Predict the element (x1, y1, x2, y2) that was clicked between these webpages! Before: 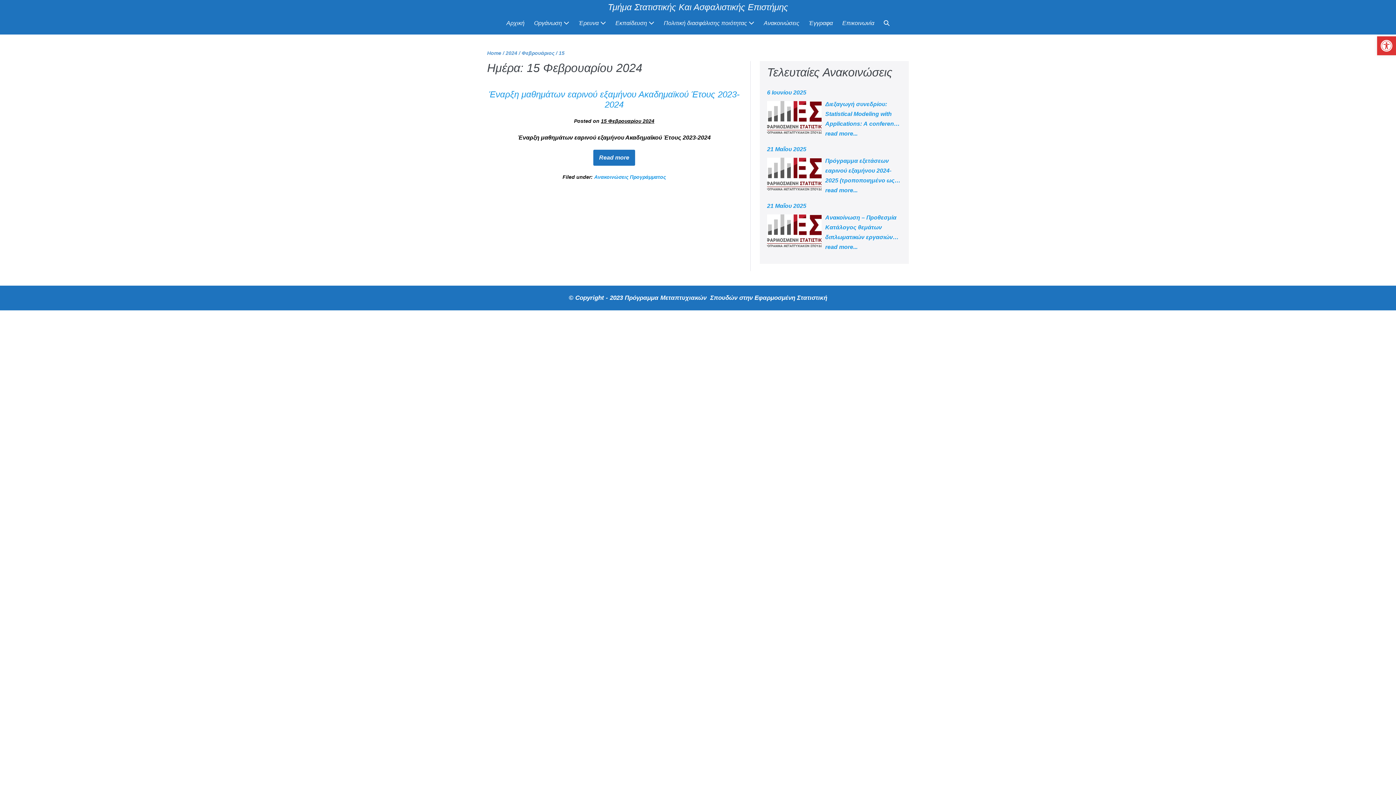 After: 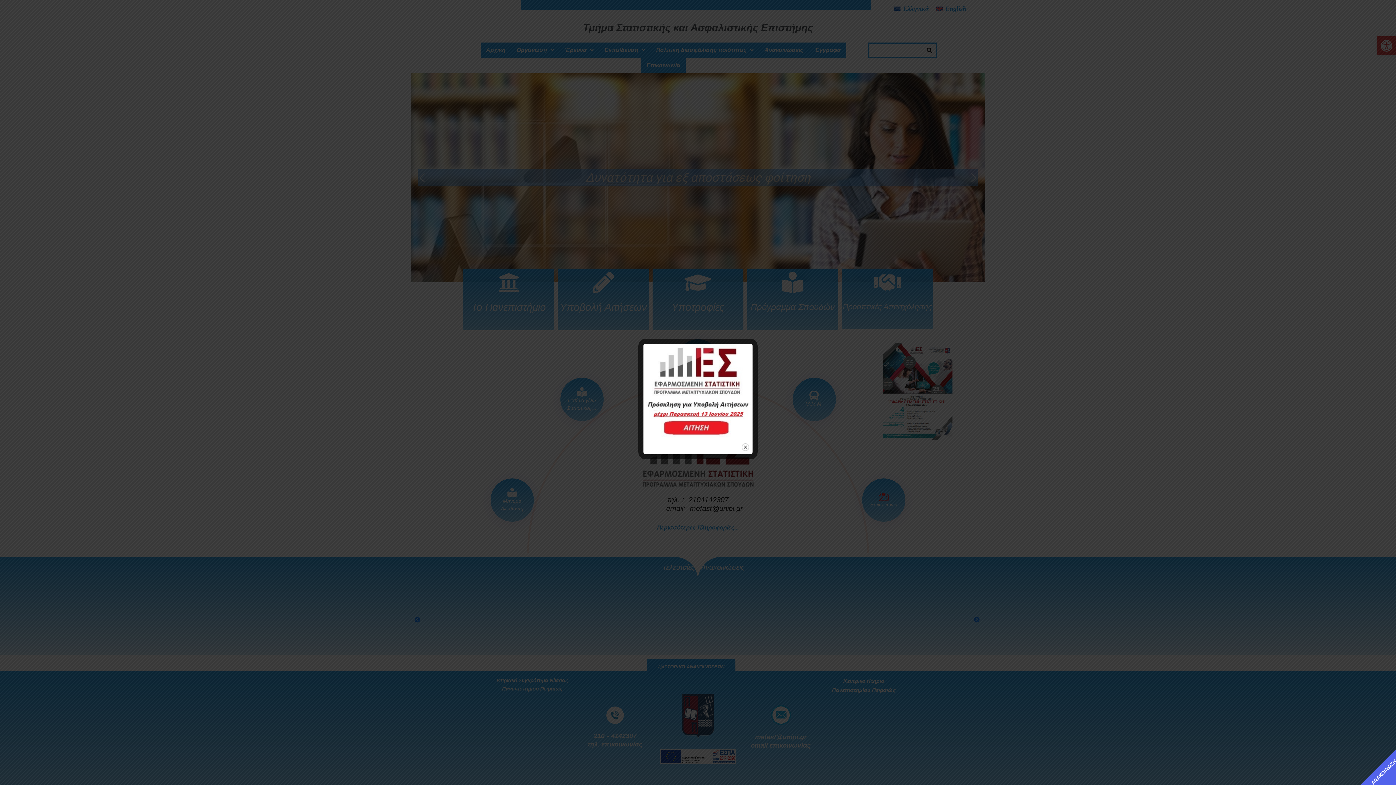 Action: label: Αρχική bbox: (501, 14, 529, 31)